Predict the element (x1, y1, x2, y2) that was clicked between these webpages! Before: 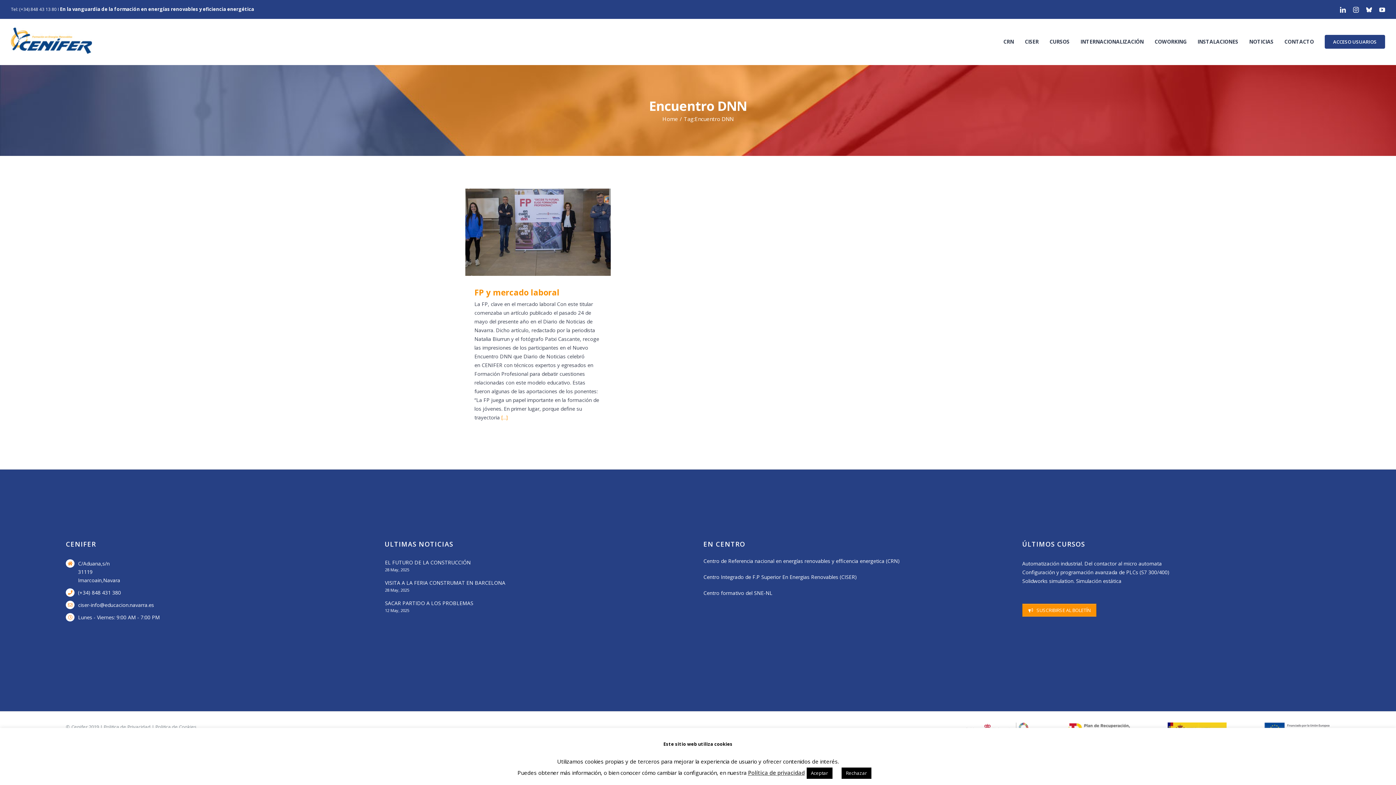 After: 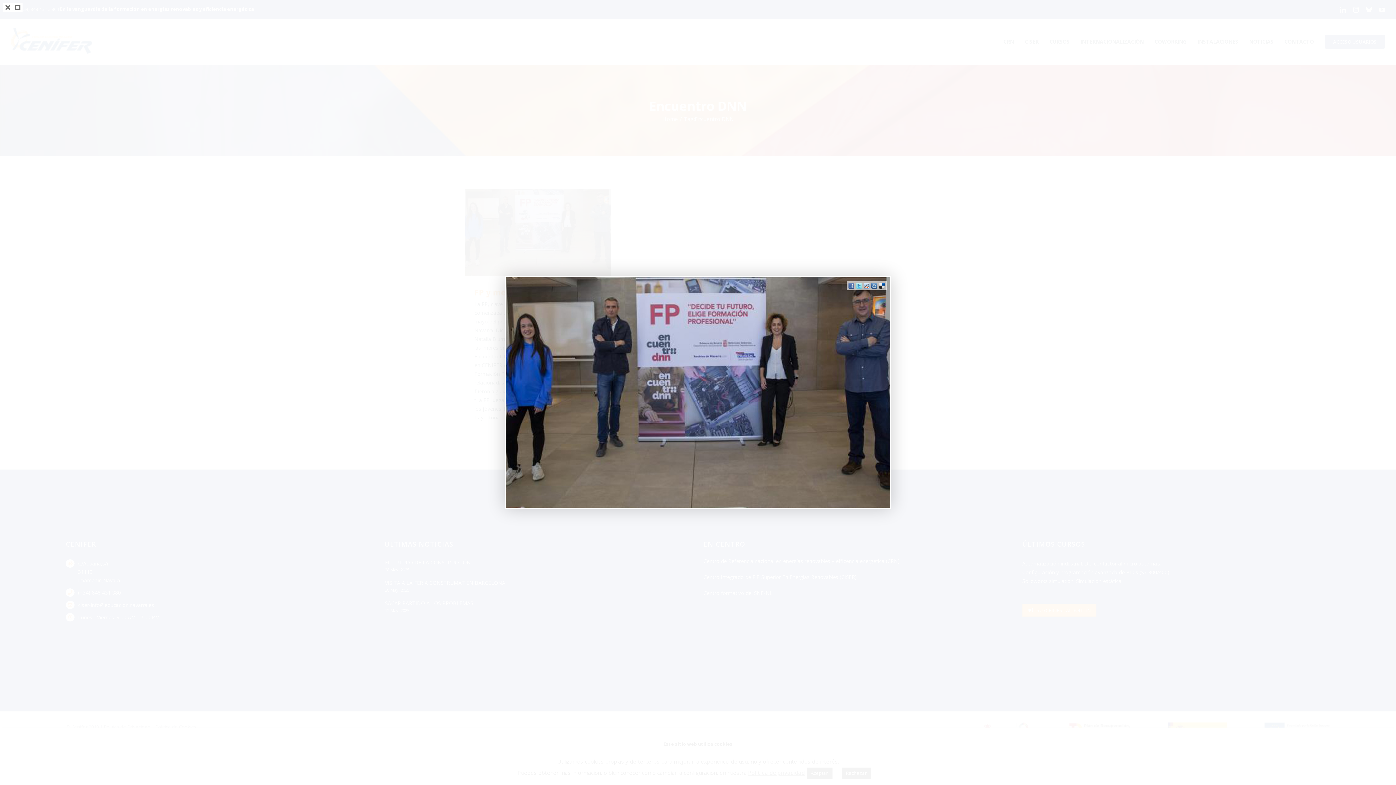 Action: label: Gallery bbox: (540, 224, 556, 240)